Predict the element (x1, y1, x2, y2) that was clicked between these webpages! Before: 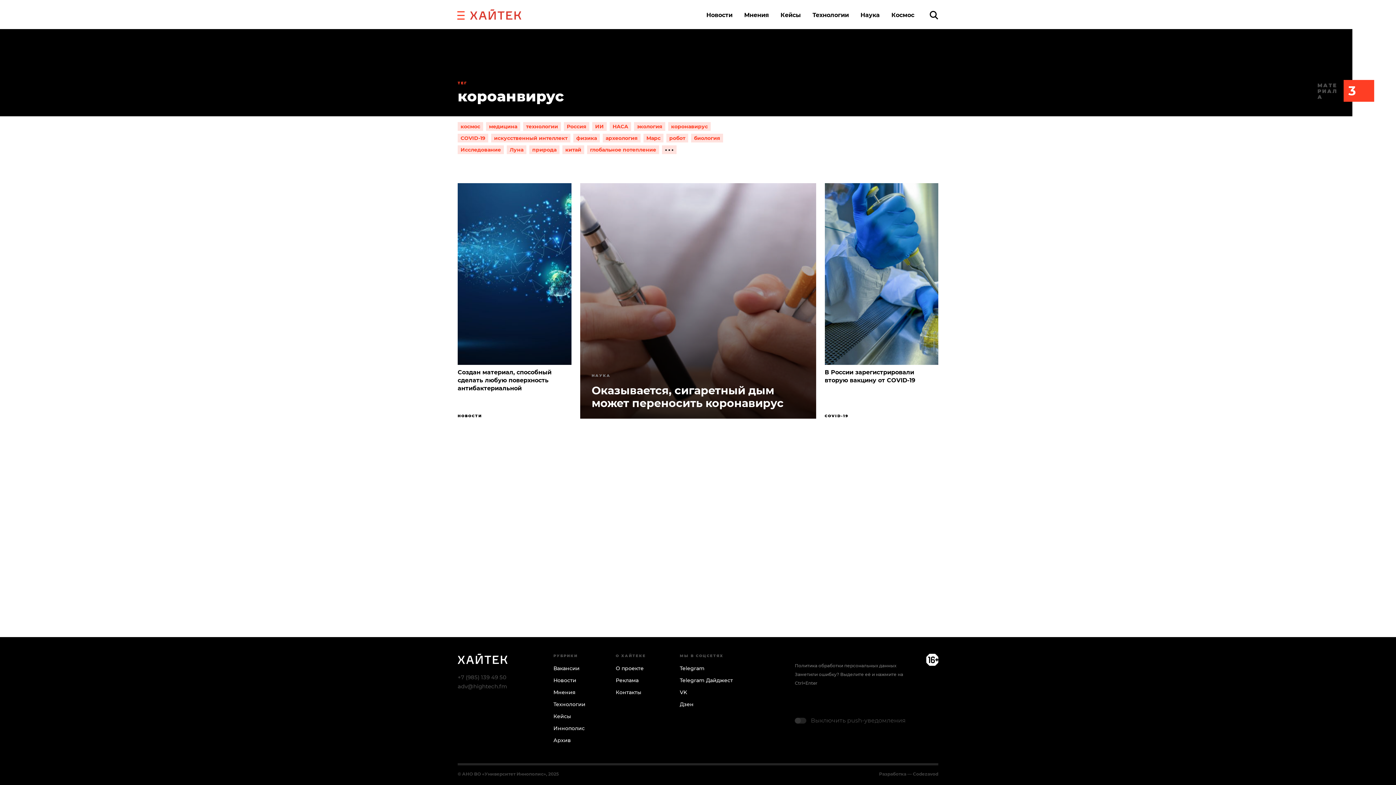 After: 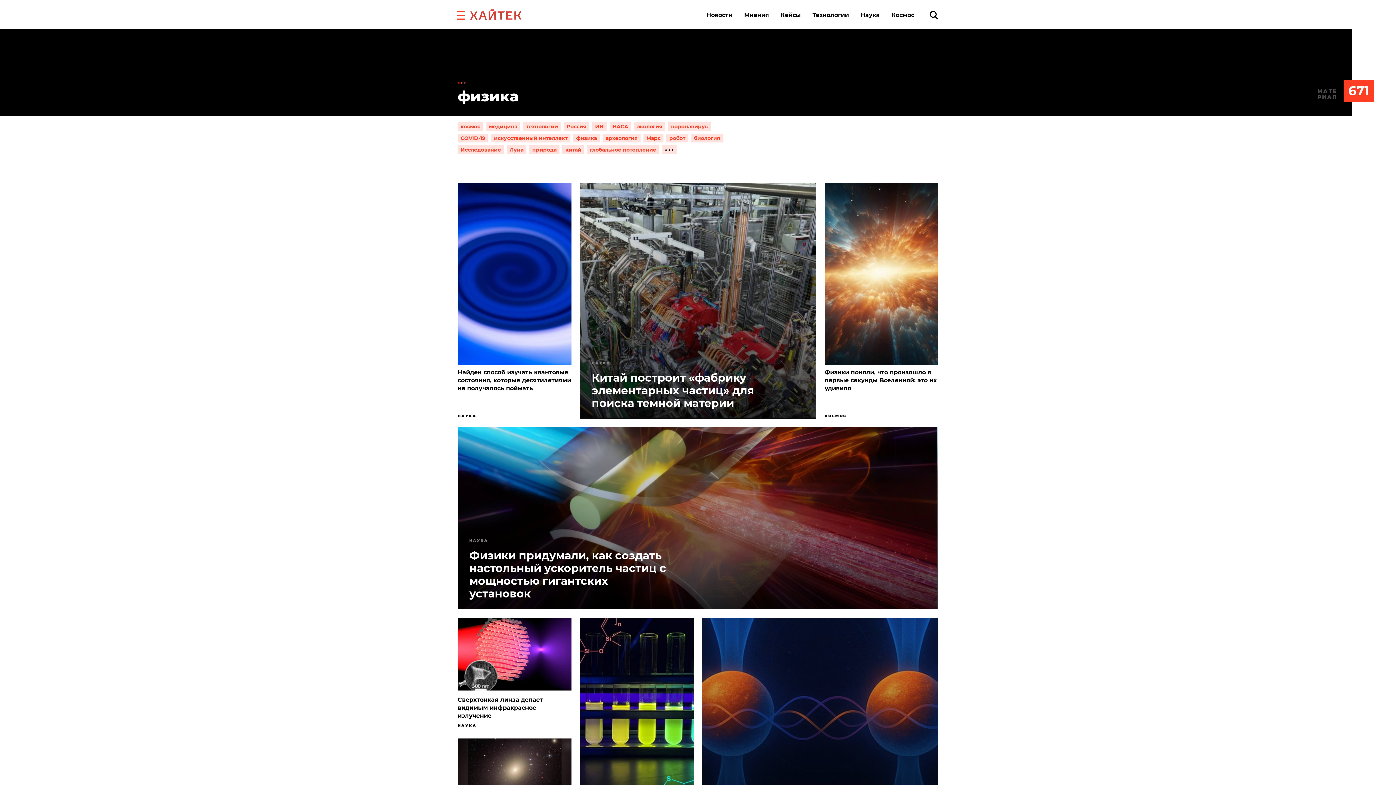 Action: bbox: (573, 133, 600, 142) label: физика